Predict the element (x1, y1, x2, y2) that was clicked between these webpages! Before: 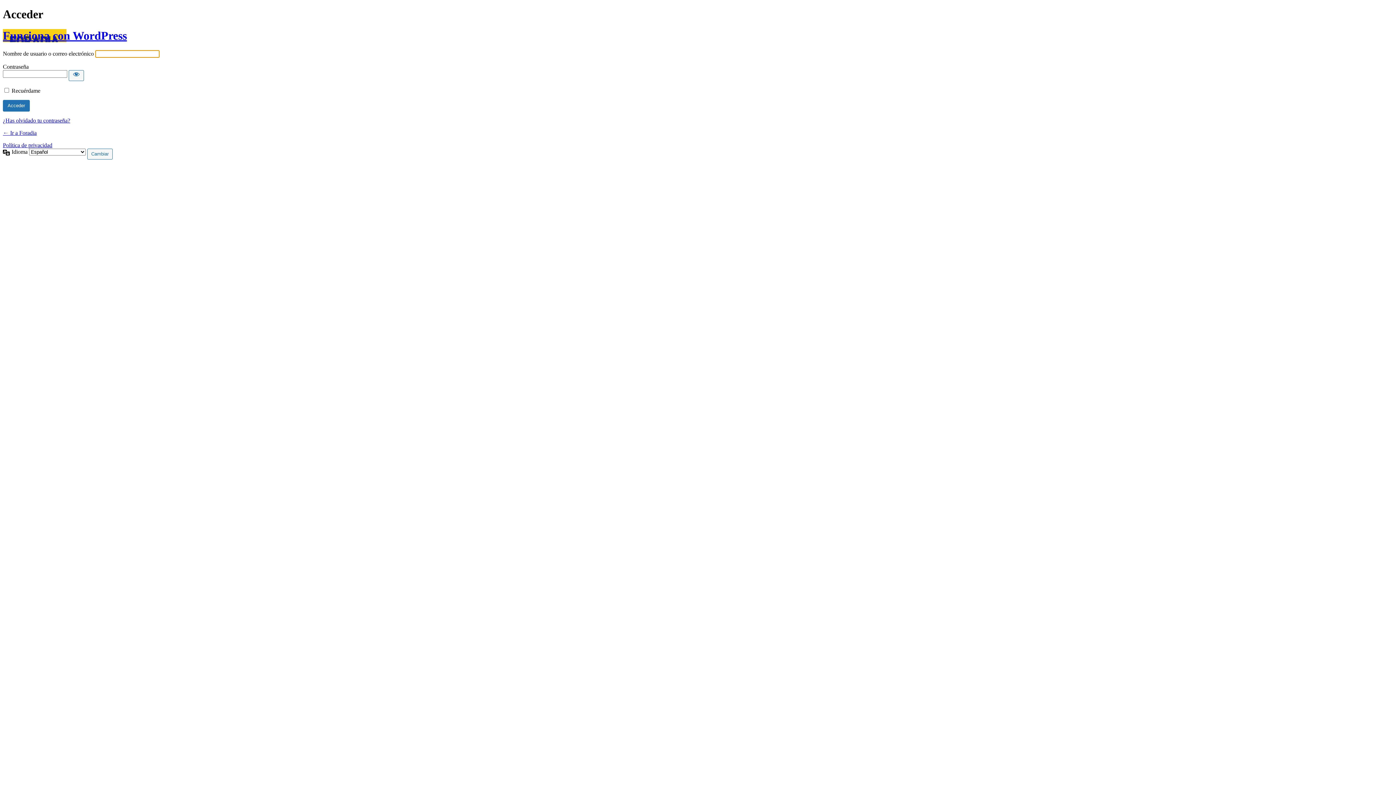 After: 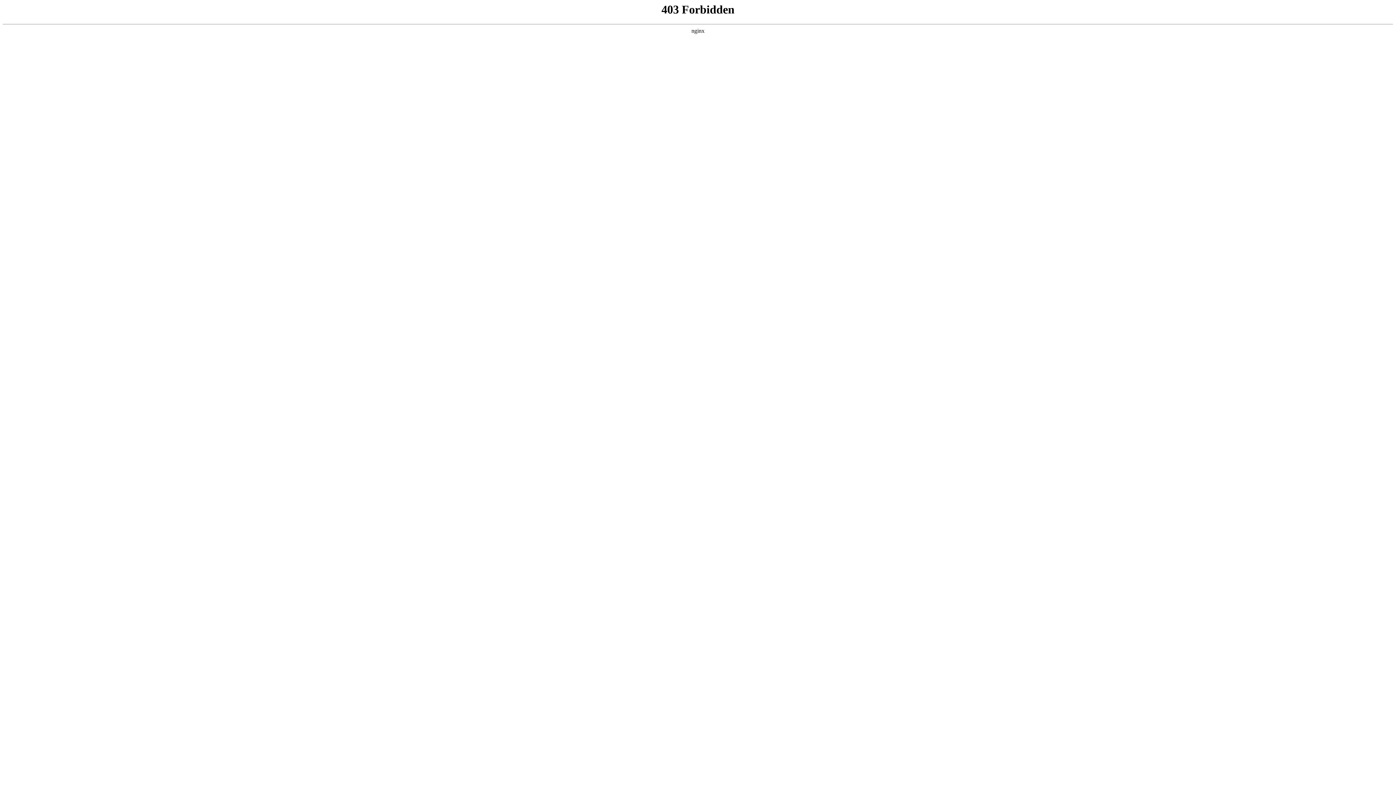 Action: label: Funciona con WordPress bbox: (2, 29, 126, 42)